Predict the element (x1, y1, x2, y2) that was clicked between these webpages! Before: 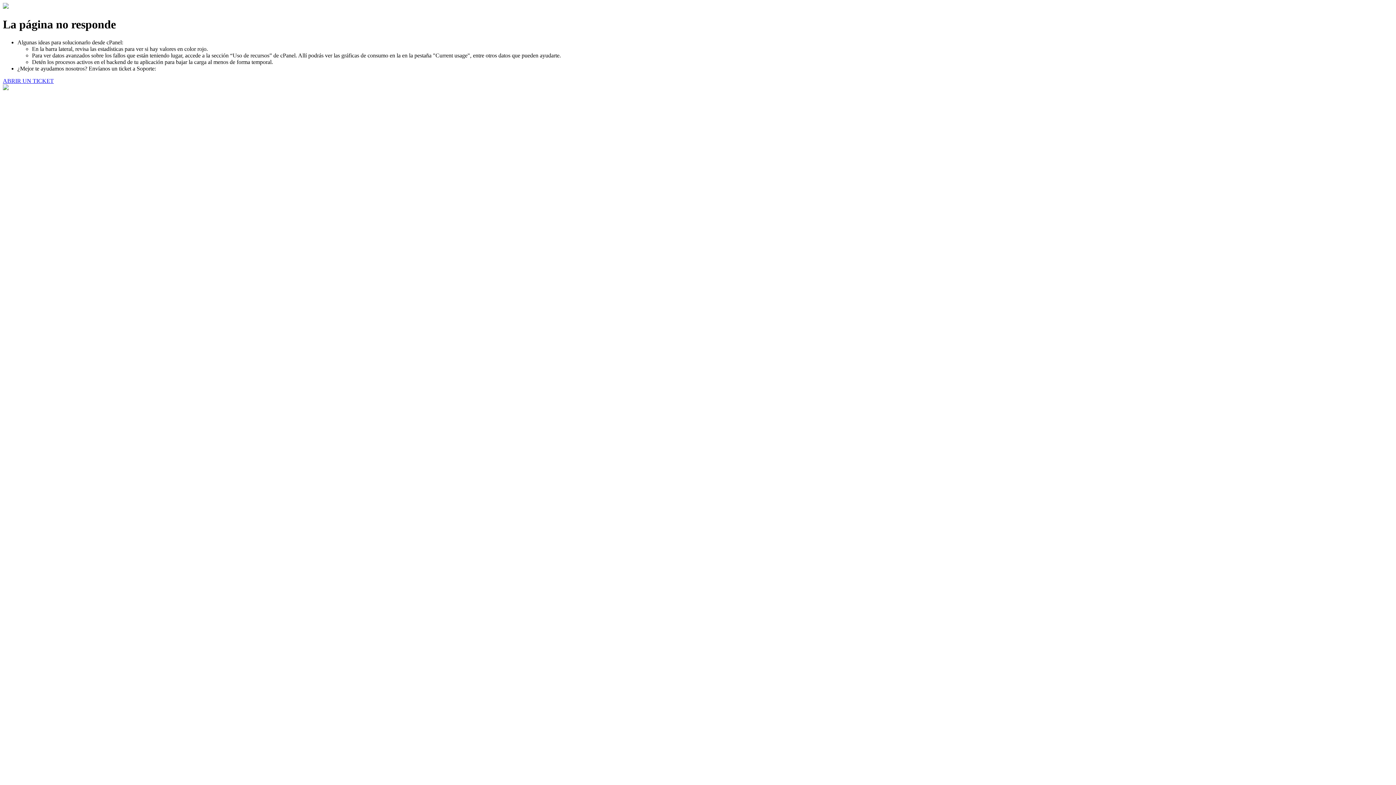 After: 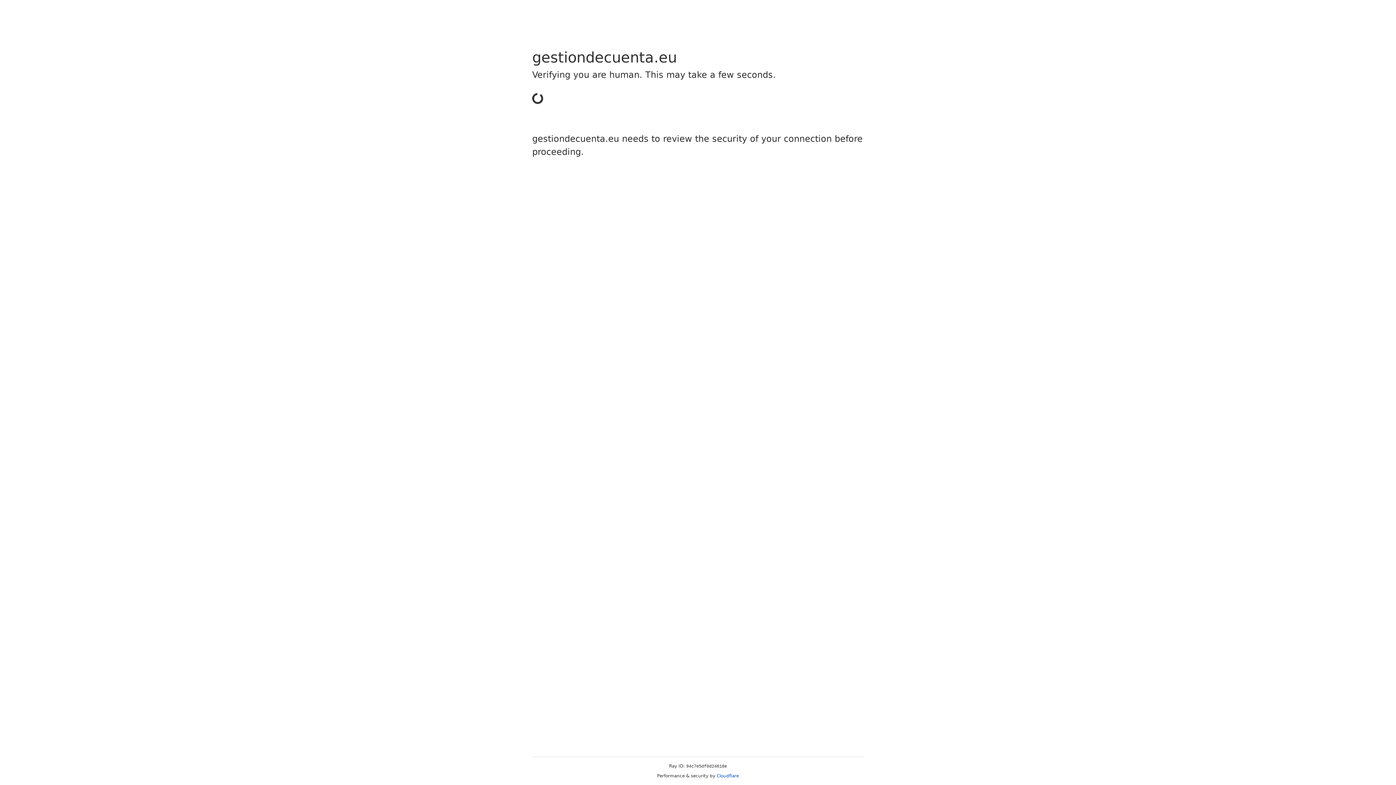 Action: bbox: (2, 77, 53, 83) label: ABRIR UN TICKET